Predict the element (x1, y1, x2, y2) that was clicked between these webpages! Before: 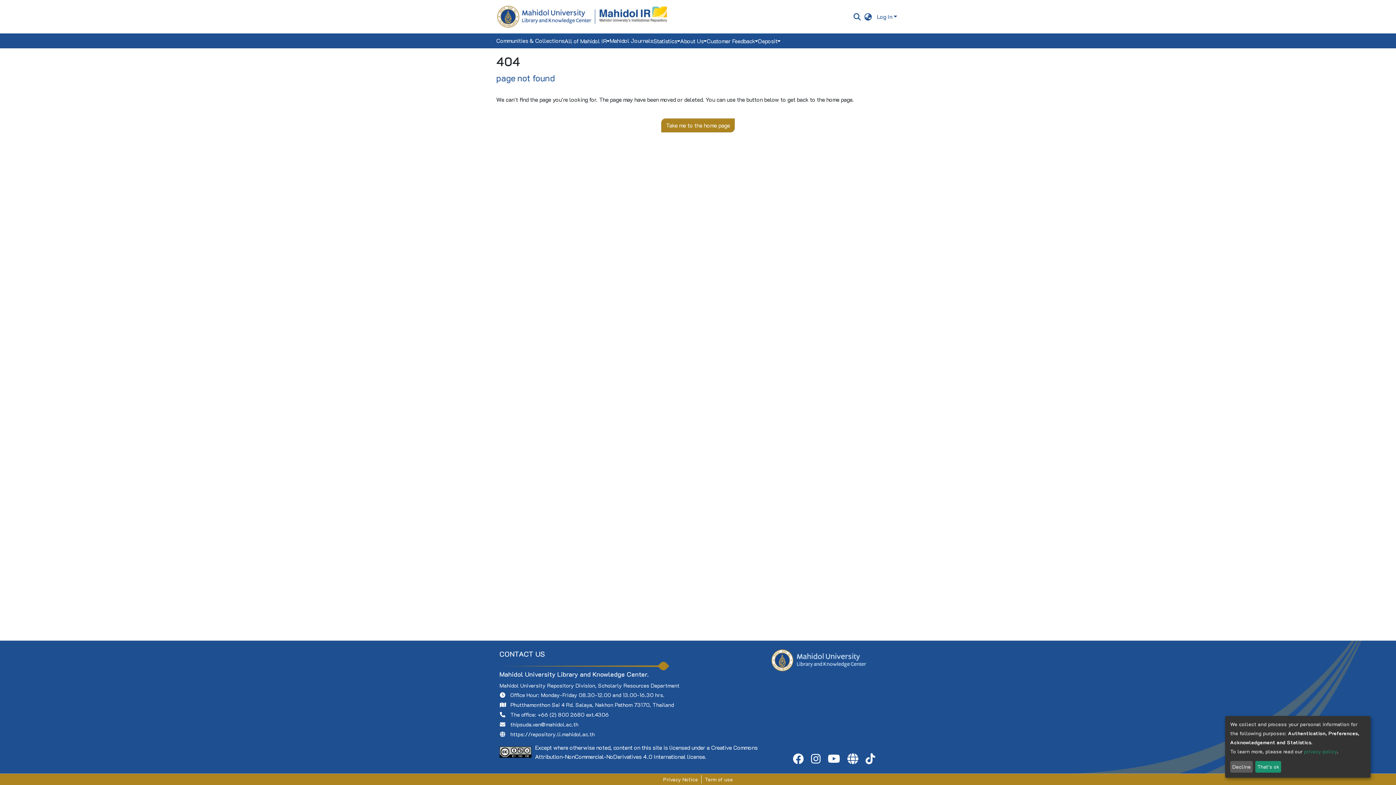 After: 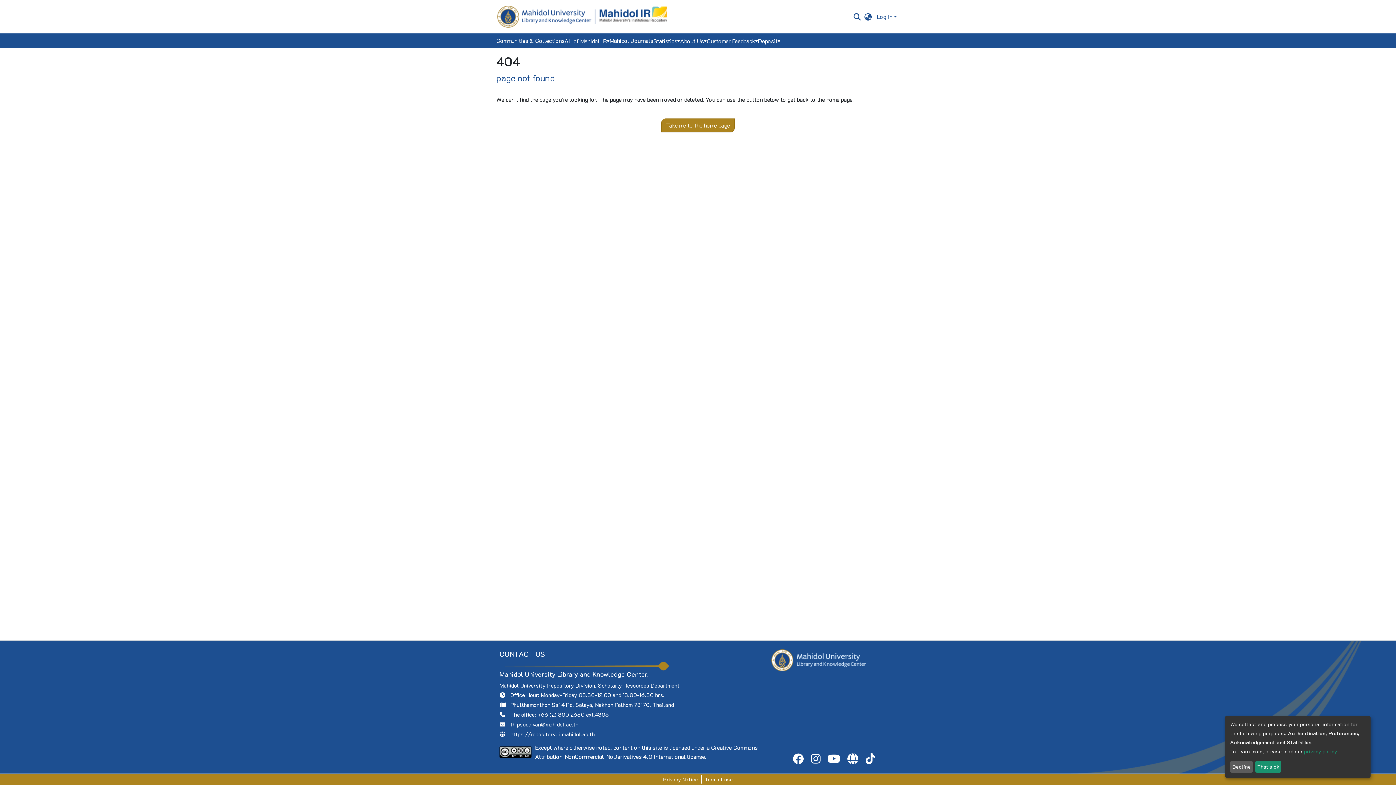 Action: bbox: (510, 721, 578, 728) label: thipsuda.van@mahidol.ac.th